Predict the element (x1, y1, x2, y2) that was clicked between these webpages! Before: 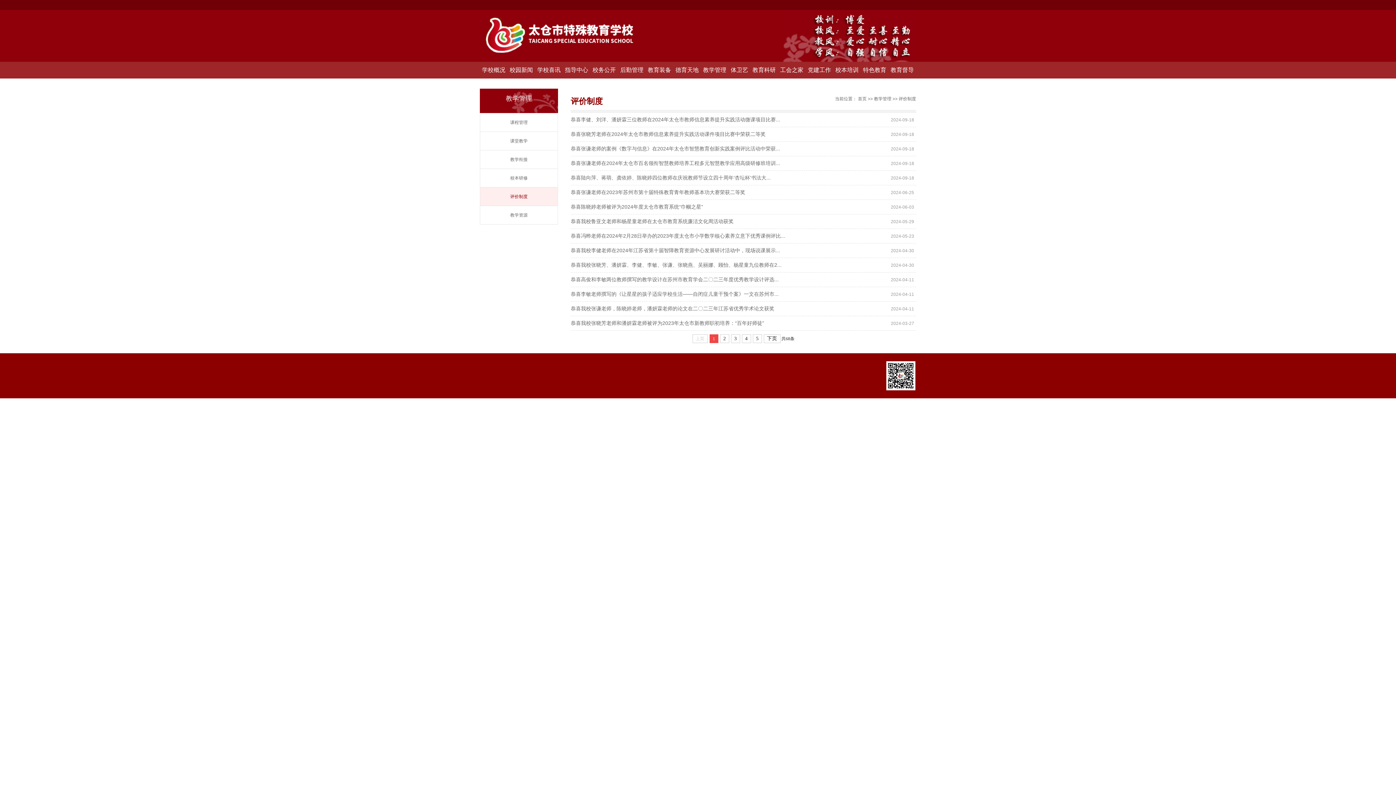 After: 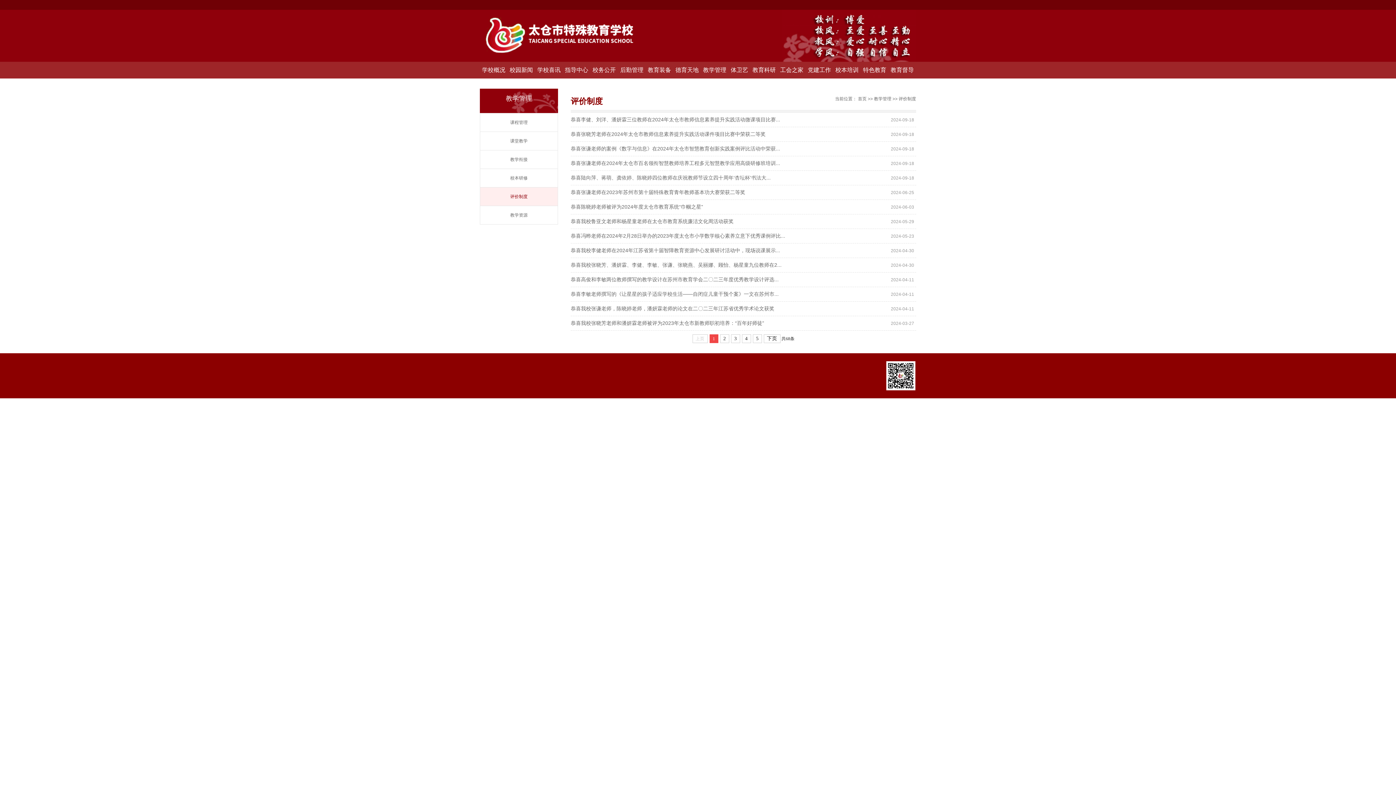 Action: bbox: (570, 229, 847, 242) label: 恭喜冯晔老师在2024年2月28日举办的2023年度太仓市小学数学核心素养立意下优秀课例评比...